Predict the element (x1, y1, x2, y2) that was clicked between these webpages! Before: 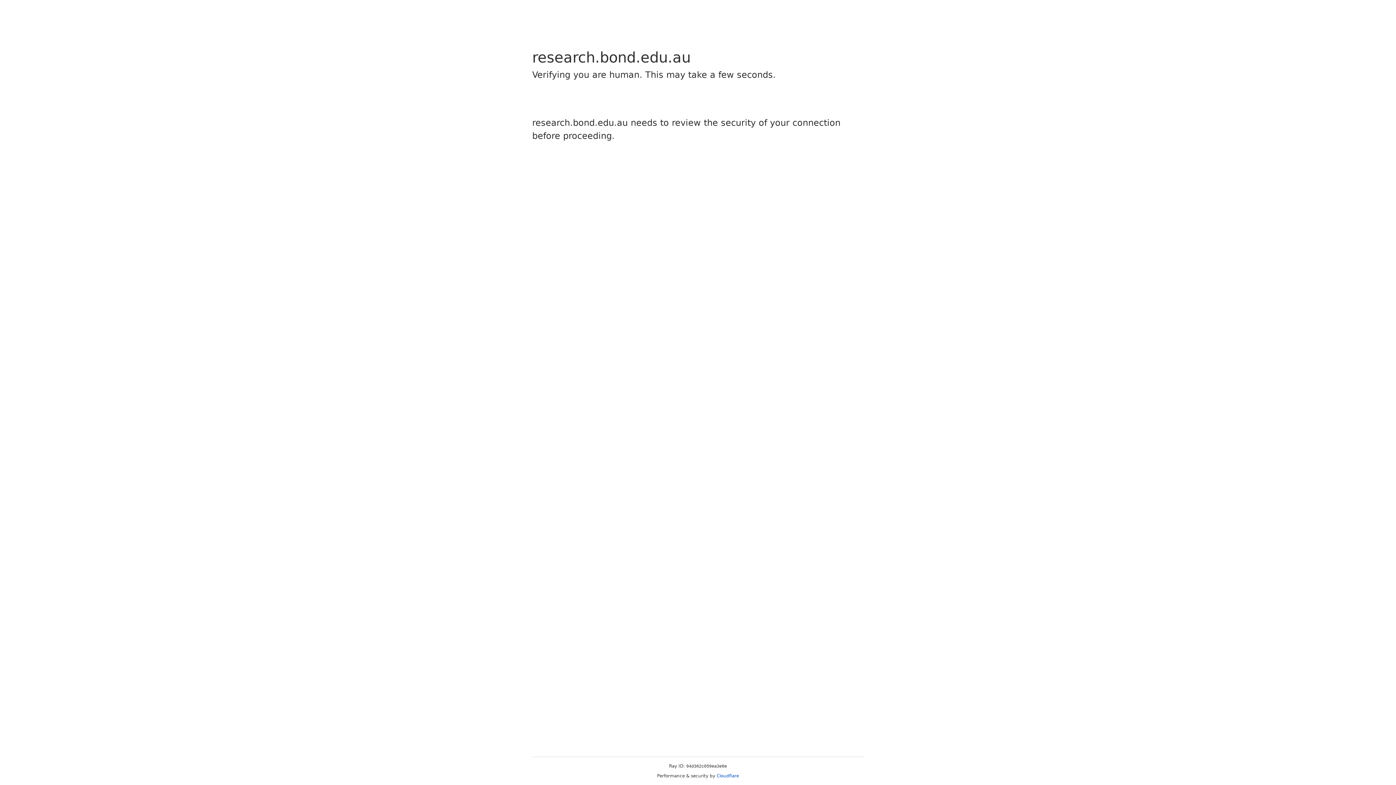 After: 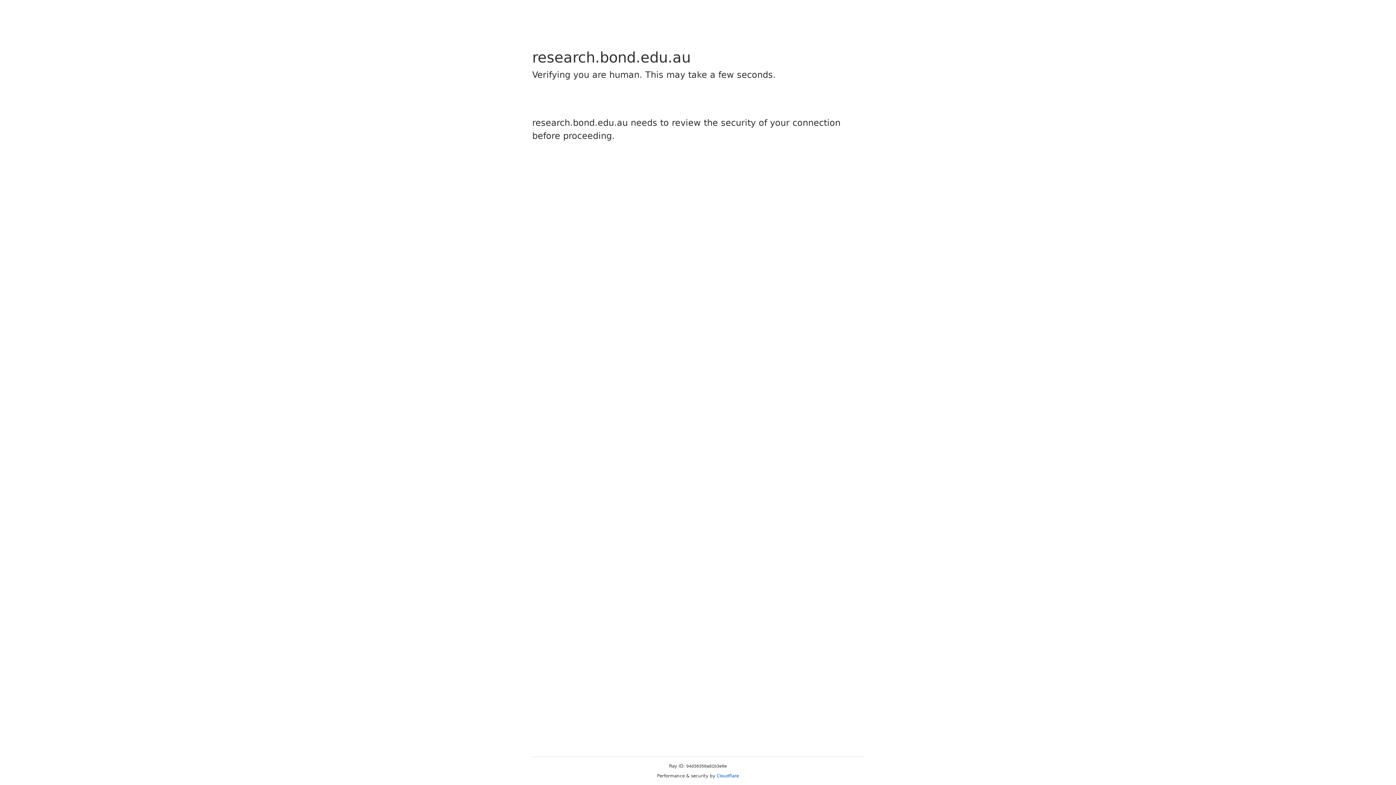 Action: label: Cloudflare bbox: (716, 773, 739, 778)